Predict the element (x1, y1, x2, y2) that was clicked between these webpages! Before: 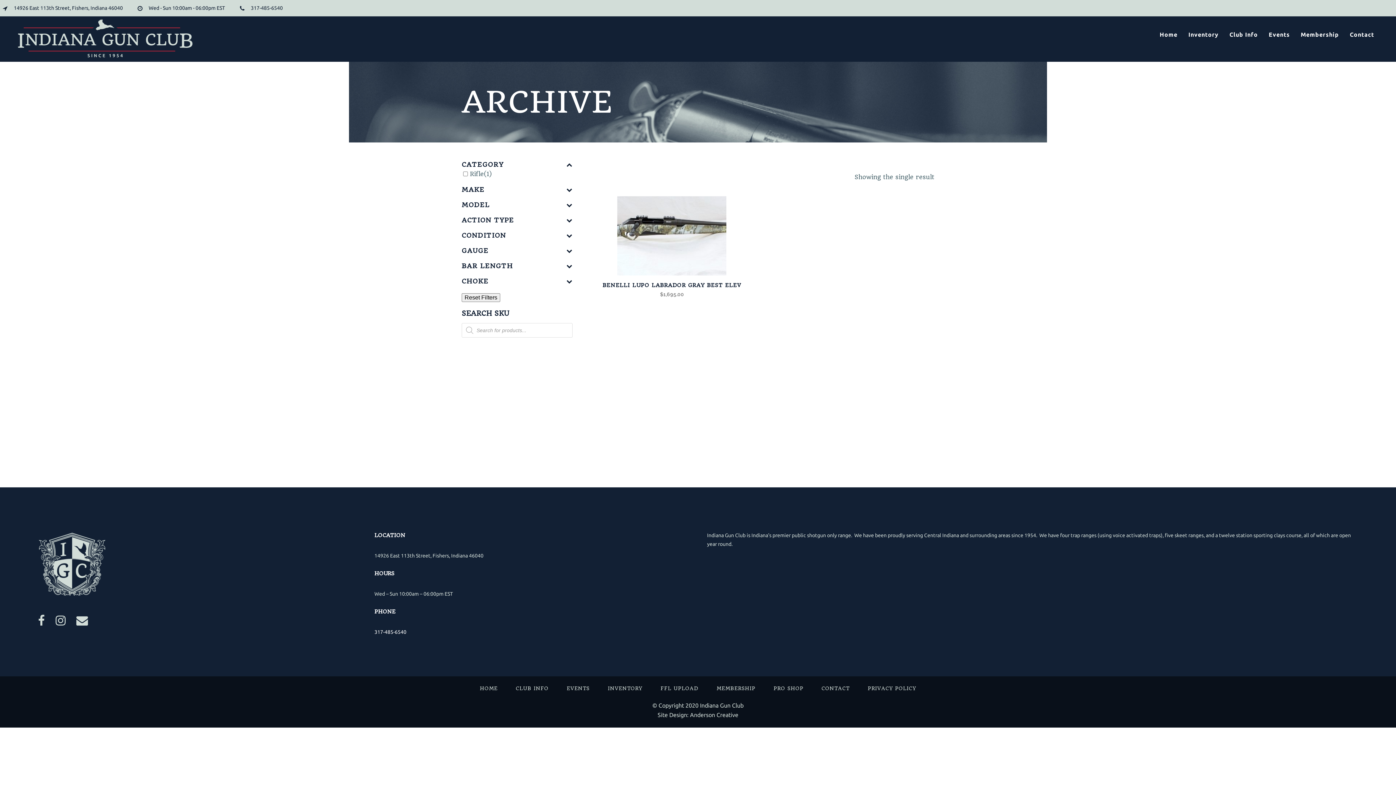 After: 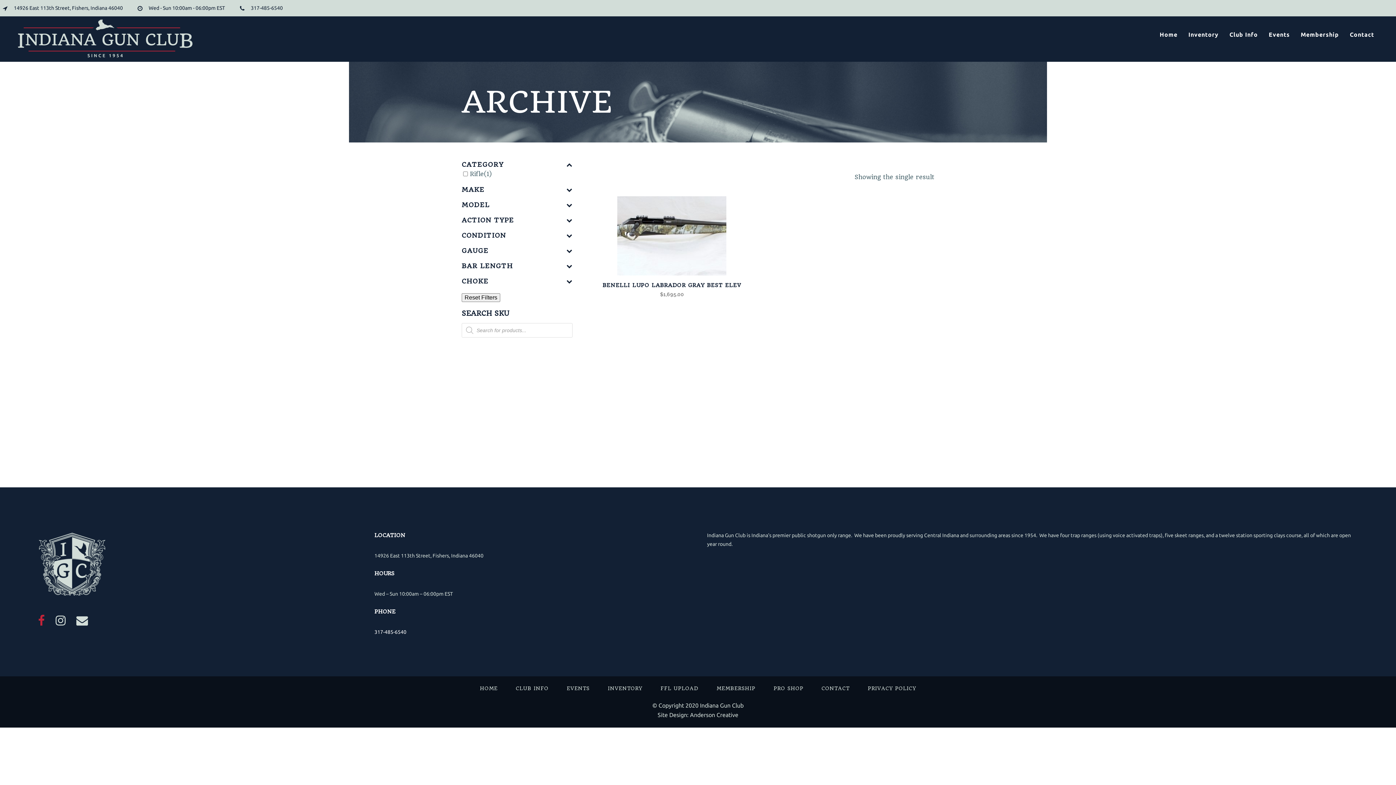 Action: bbox: (36, 620, 55, 626)